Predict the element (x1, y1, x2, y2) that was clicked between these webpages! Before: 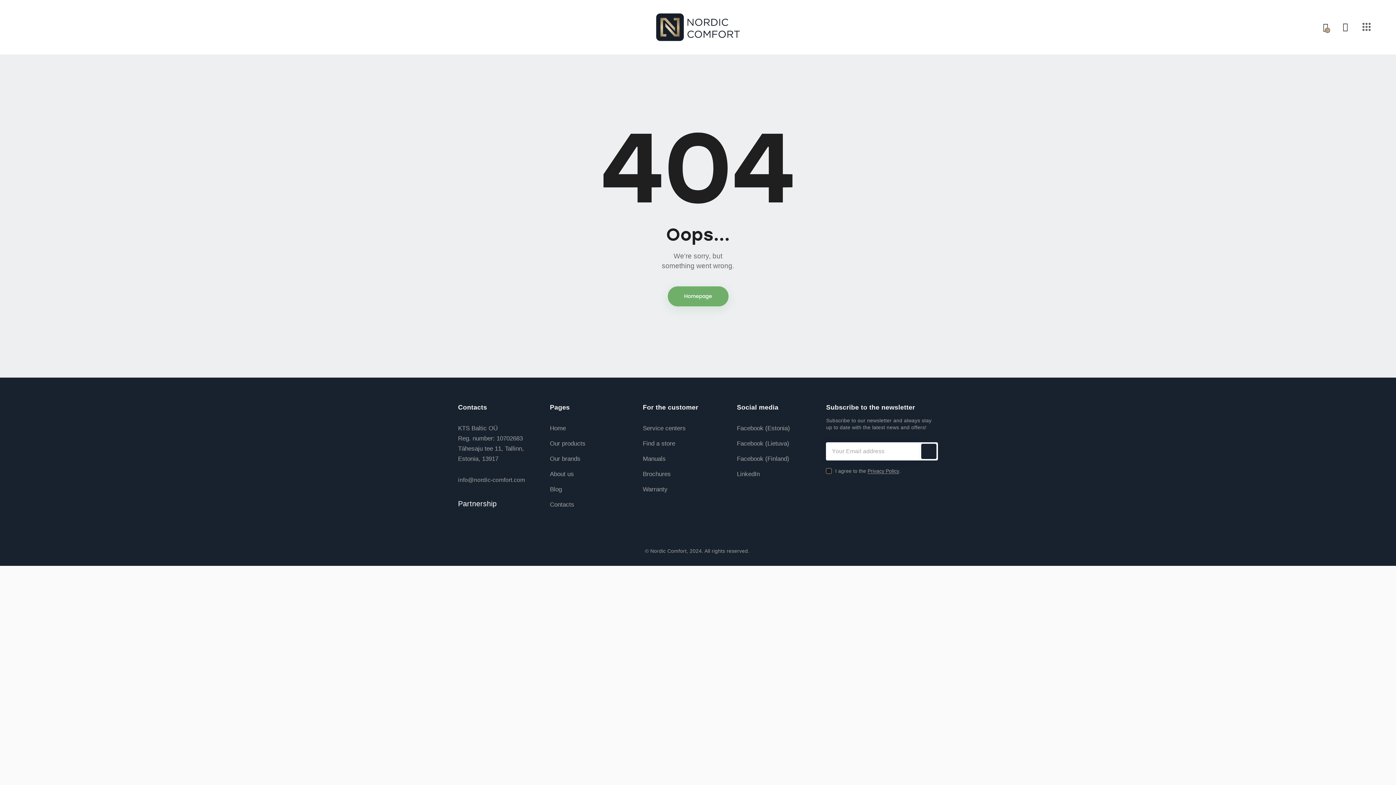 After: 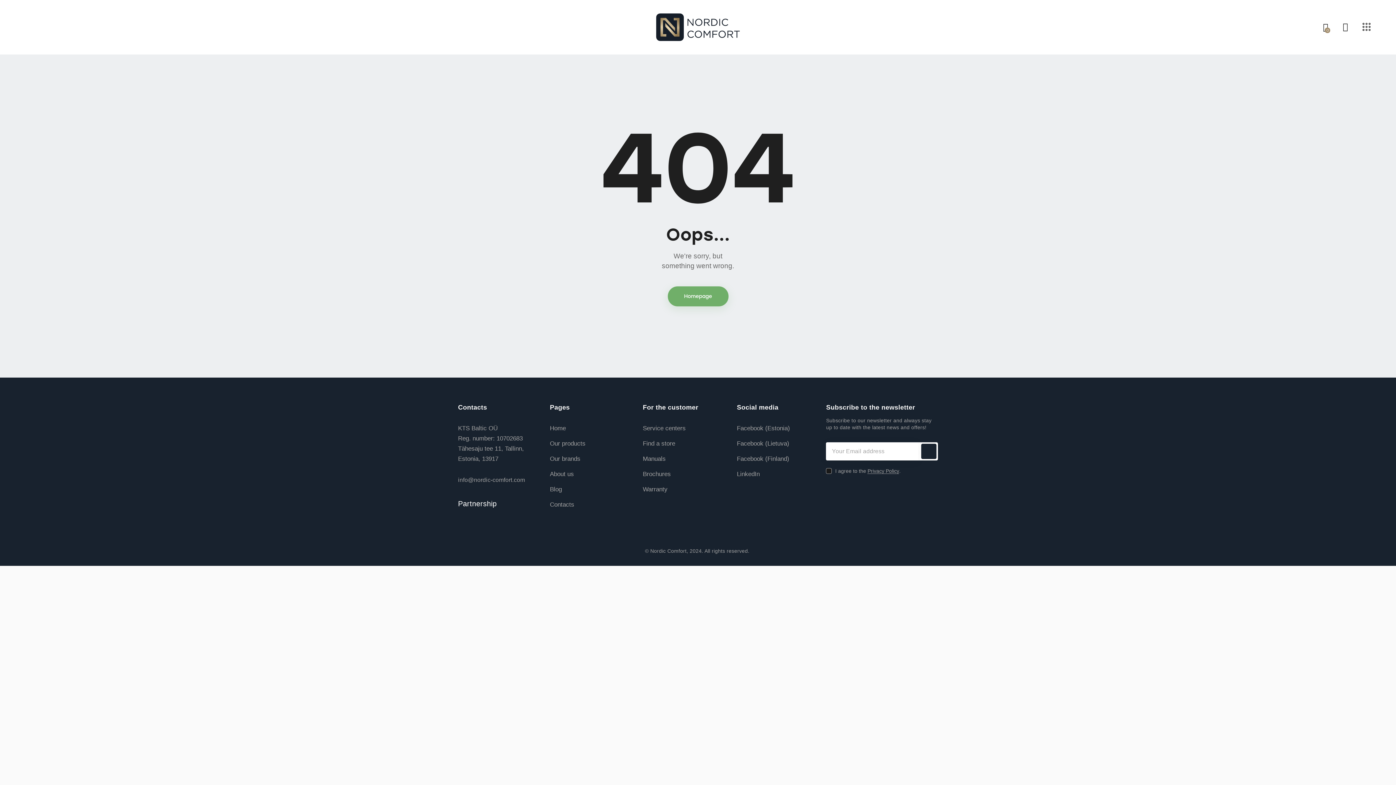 Action: bbox: (458, 476, 525, 485) label: info@nordic-comfort.com